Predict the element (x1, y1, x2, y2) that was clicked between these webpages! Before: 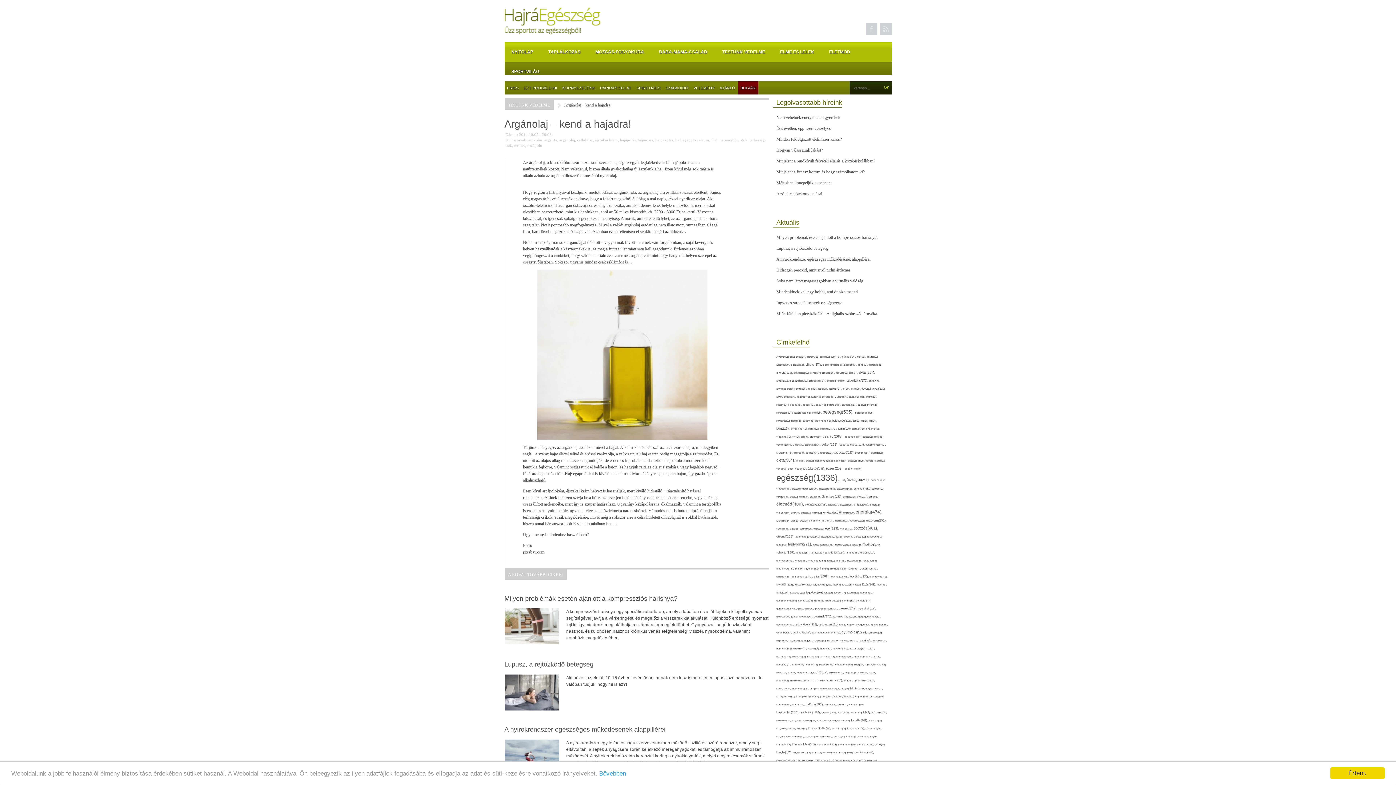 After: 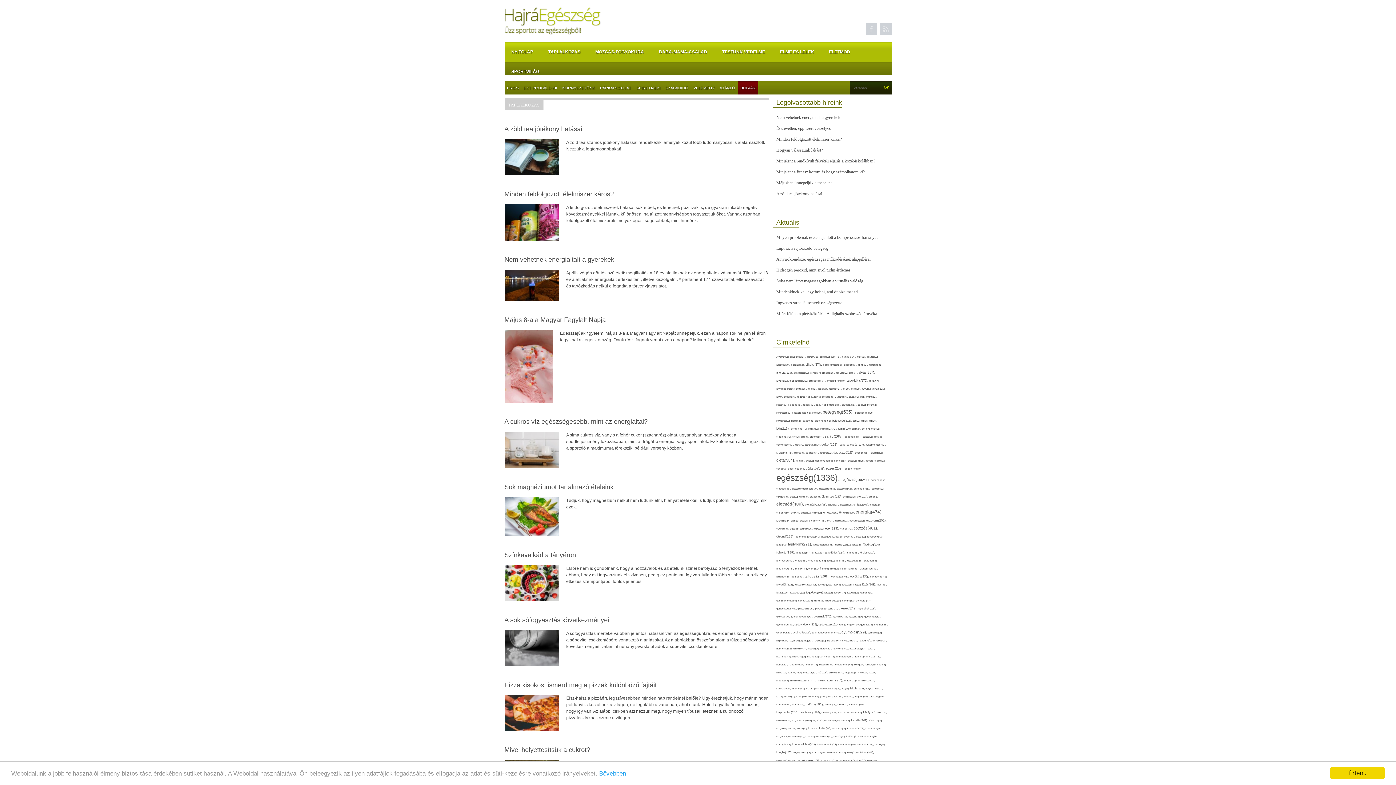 Action: bbox: (541, 42, 587, 61) label: TÁPLÁLKOZÁS